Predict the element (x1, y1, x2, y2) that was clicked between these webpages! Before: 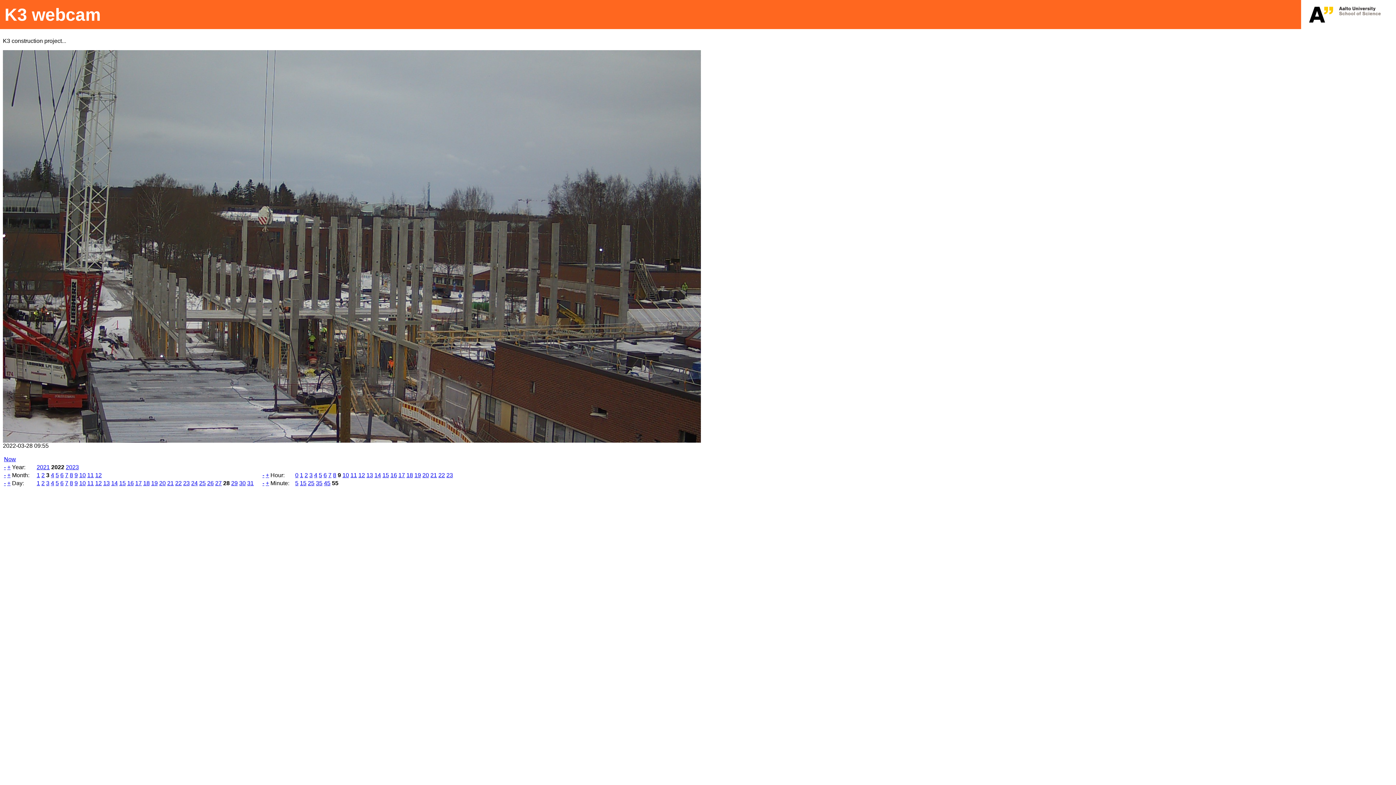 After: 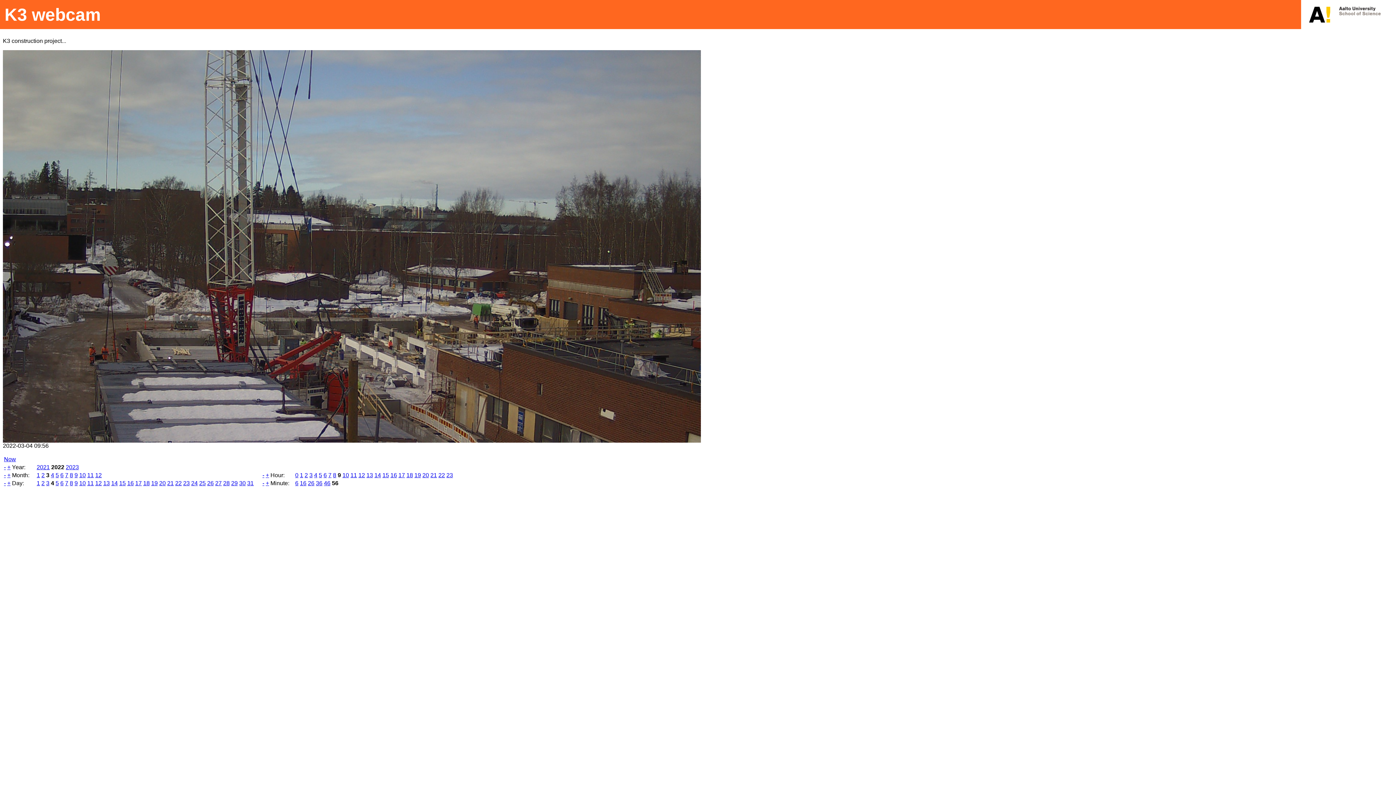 Action: label: 4 bbox: (50, 480, 54, 486)